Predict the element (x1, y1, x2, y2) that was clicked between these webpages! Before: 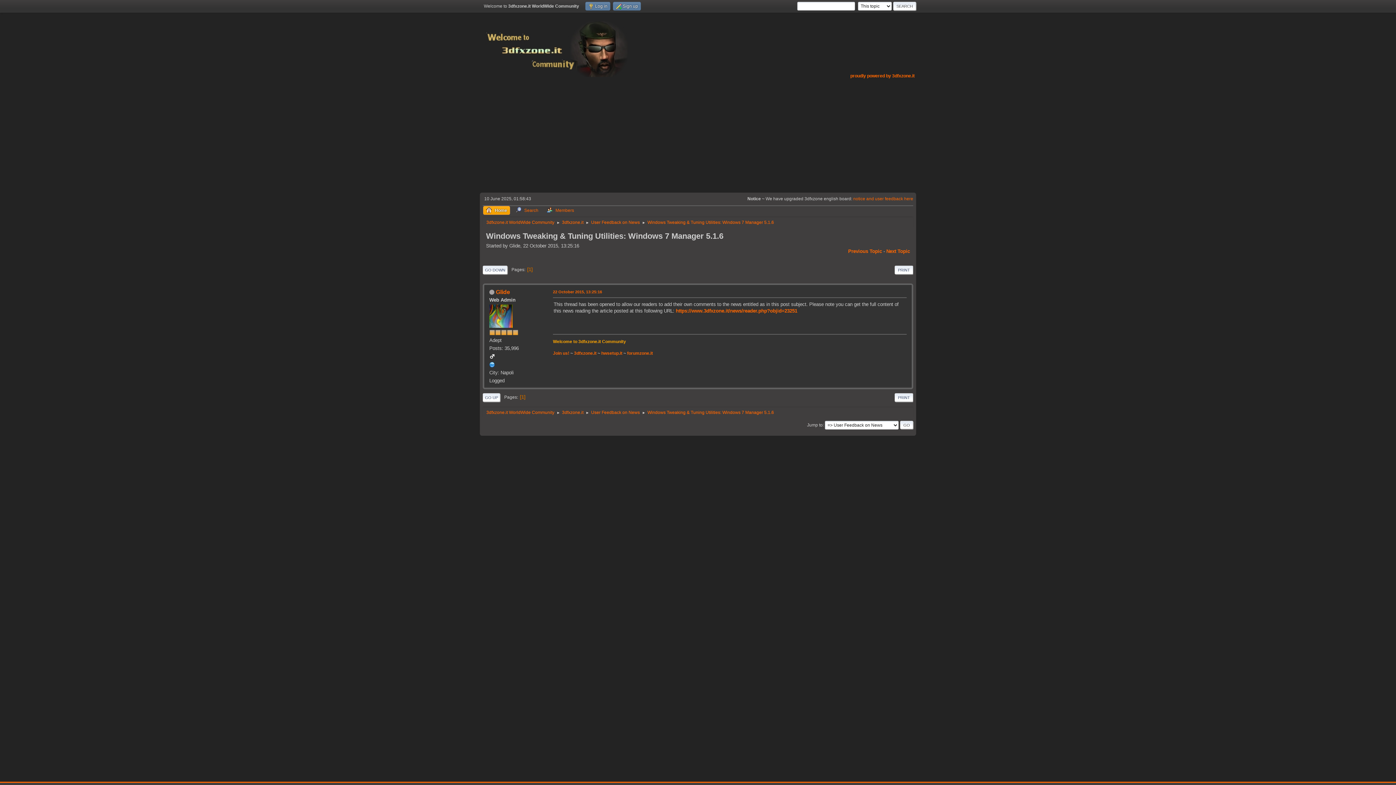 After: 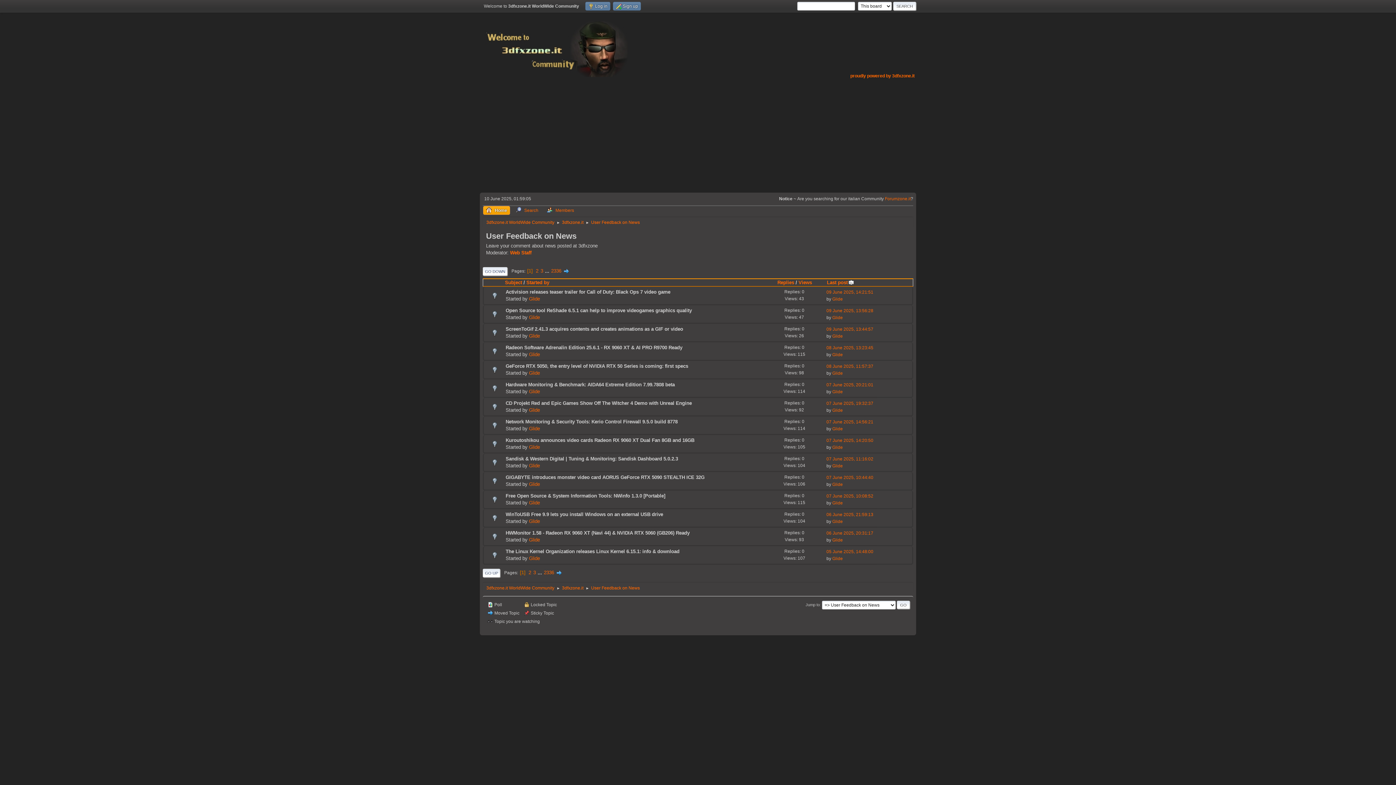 Action: bbox: (591, 406, 640, 416) label: User Feedback on News